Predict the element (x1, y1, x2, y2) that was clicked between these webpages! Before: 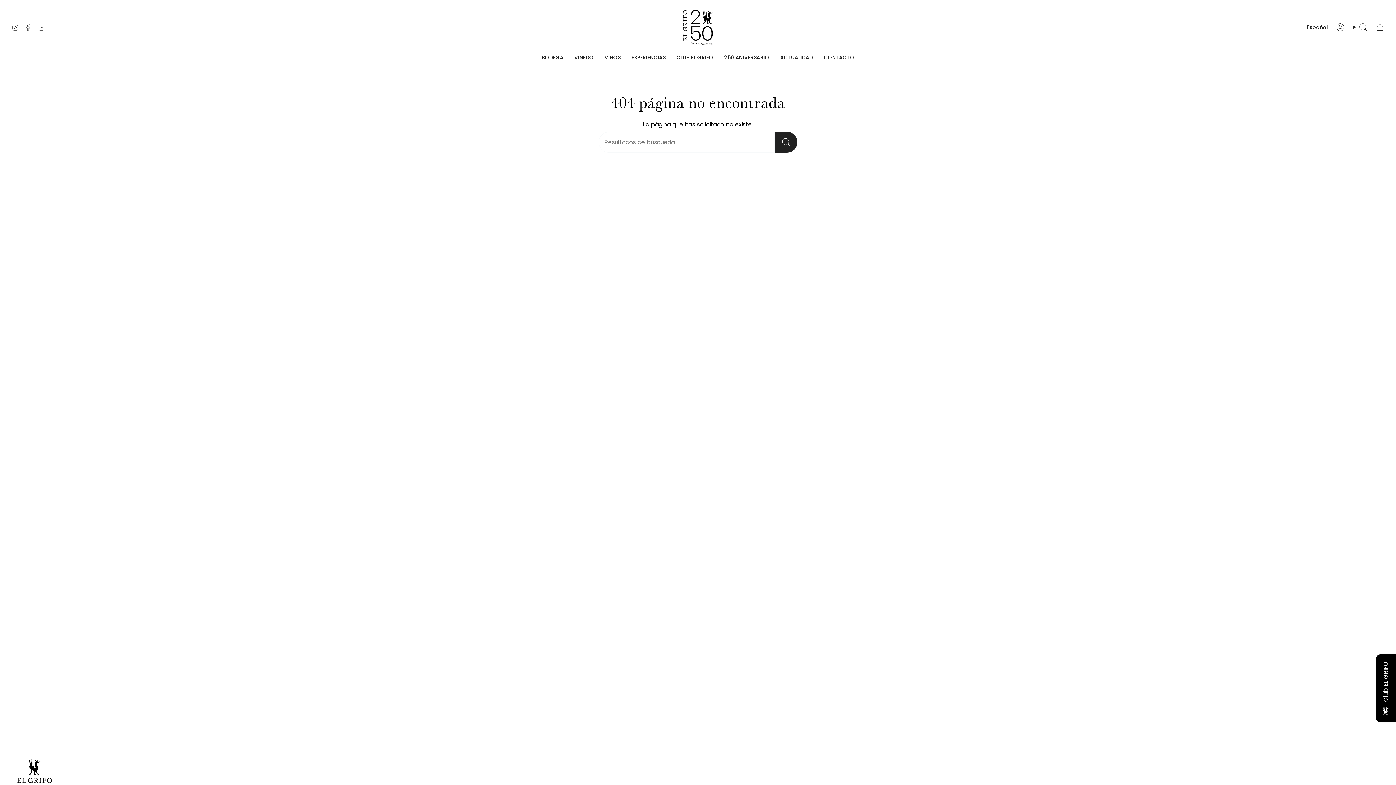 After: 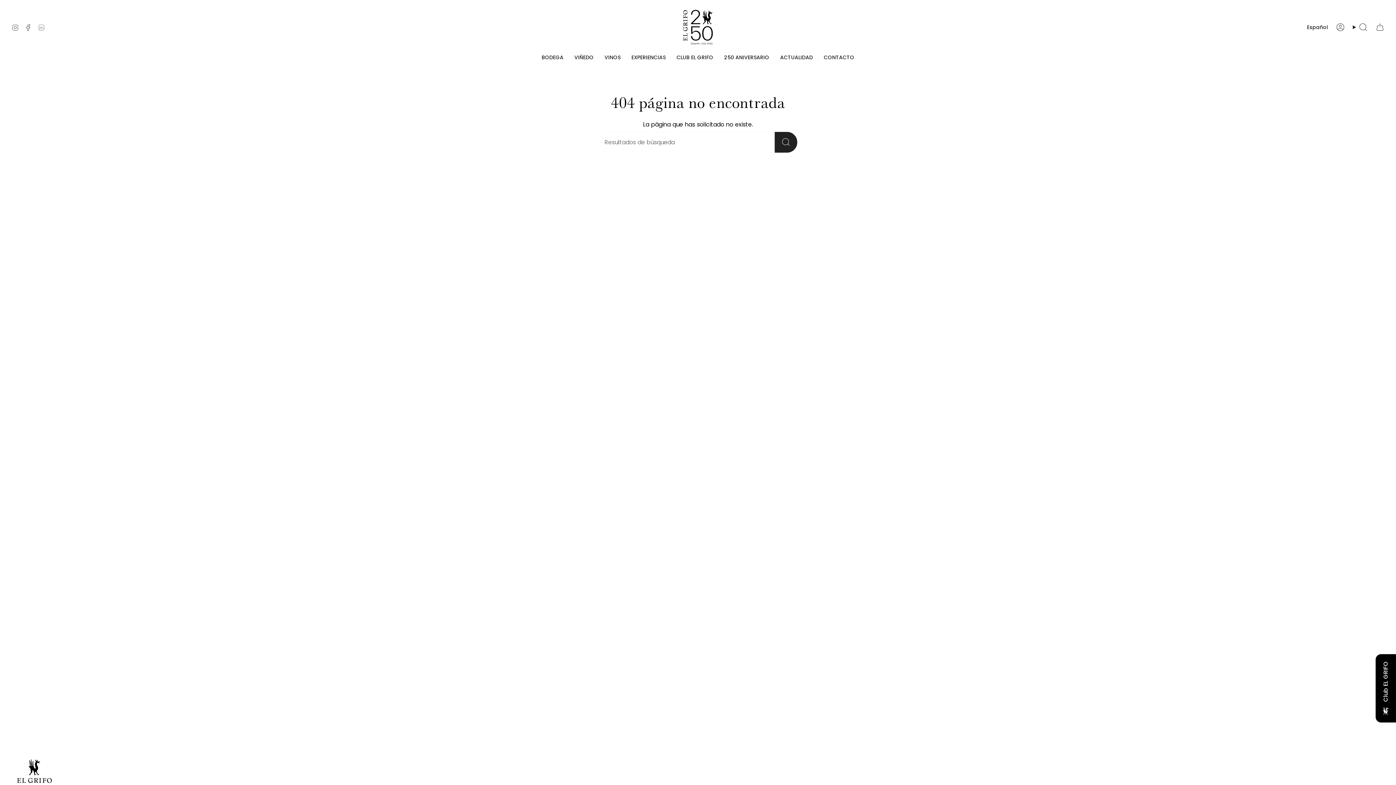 Action: bbox: (37, 23, 45, 31) label: Linkedin